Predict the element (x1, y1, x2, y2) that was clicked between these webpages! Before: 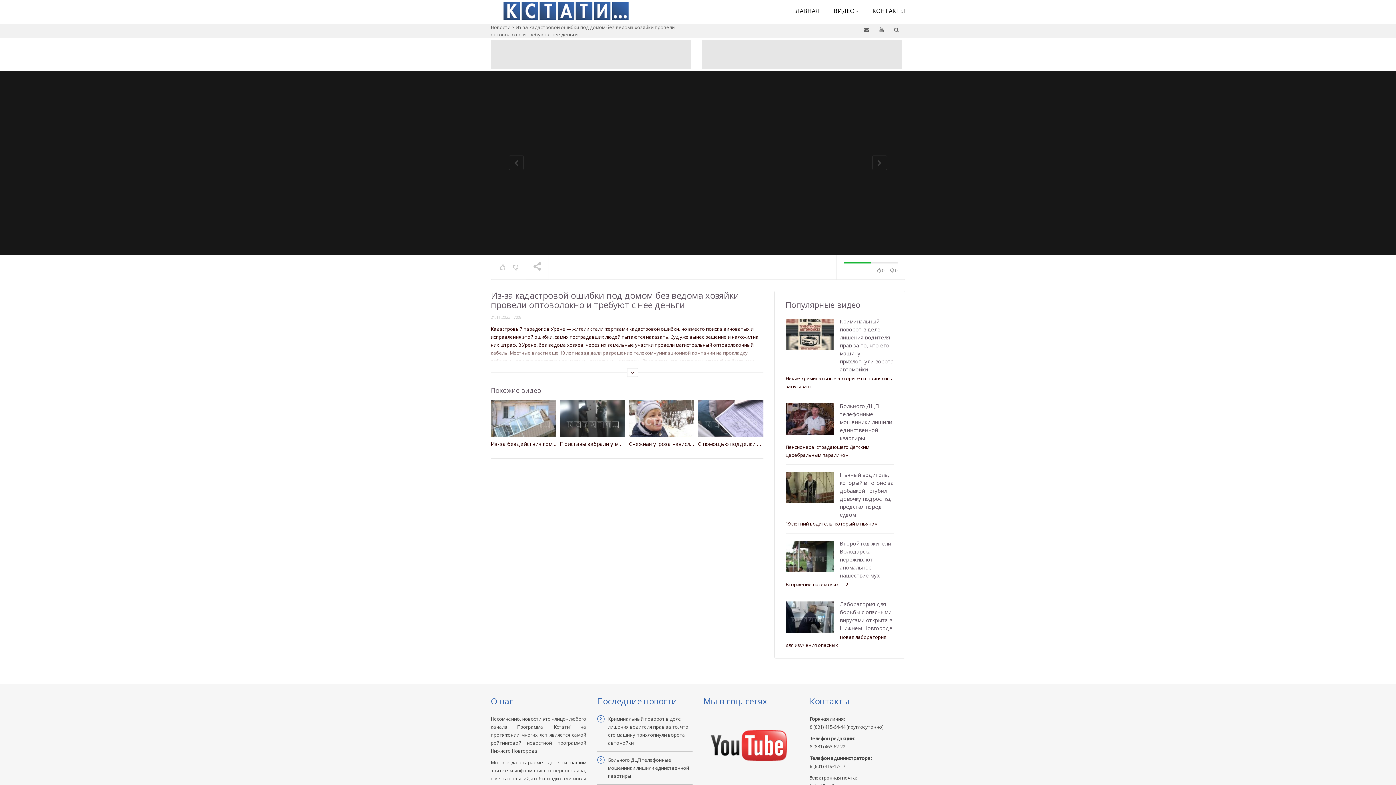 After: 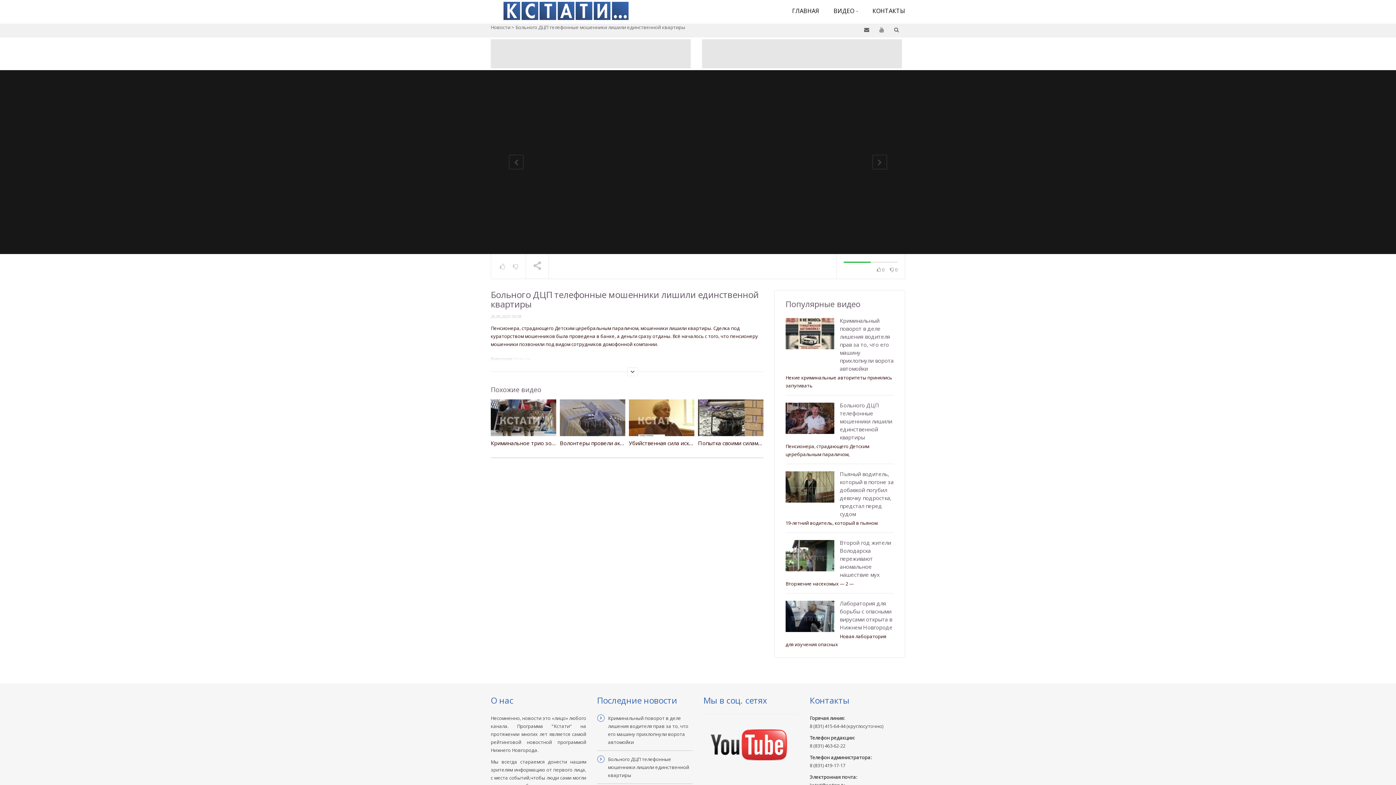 Action: label: Больного ДЦП телефонные мошенники лишили единственной квартиры bbox: (840, 402, 892, 441)